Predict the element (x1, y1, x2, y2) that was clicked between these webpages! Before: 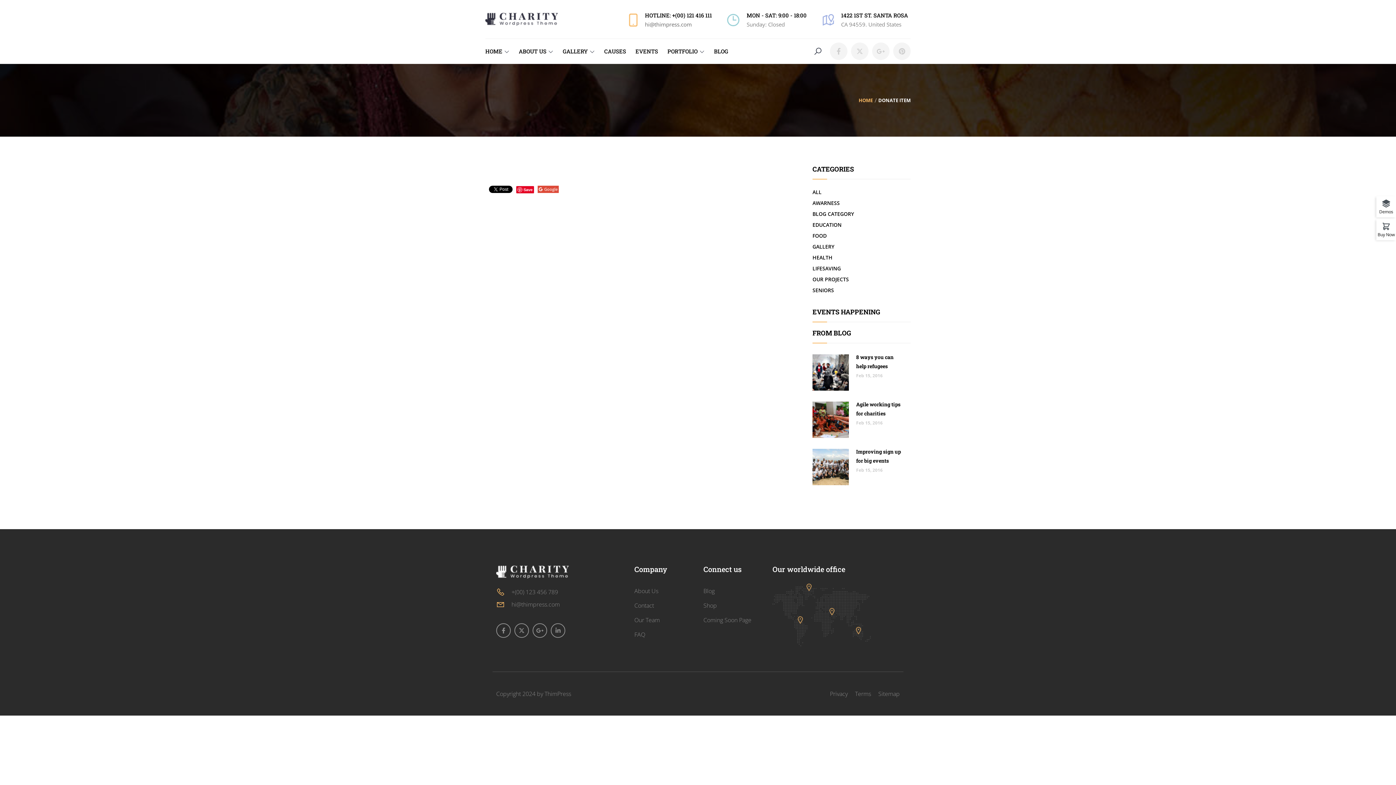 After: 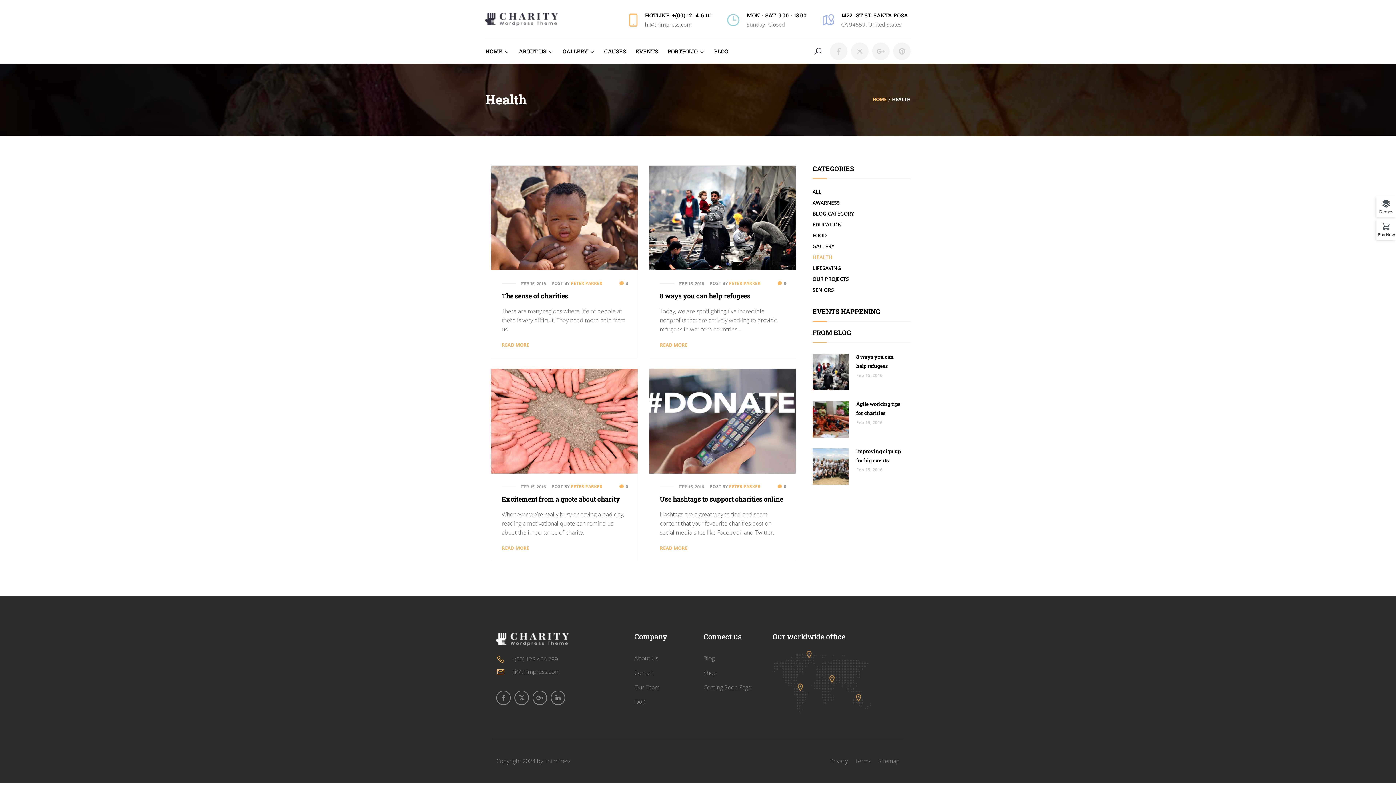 Action: label: HEALTH bbox: (812, 254, 832, 261)